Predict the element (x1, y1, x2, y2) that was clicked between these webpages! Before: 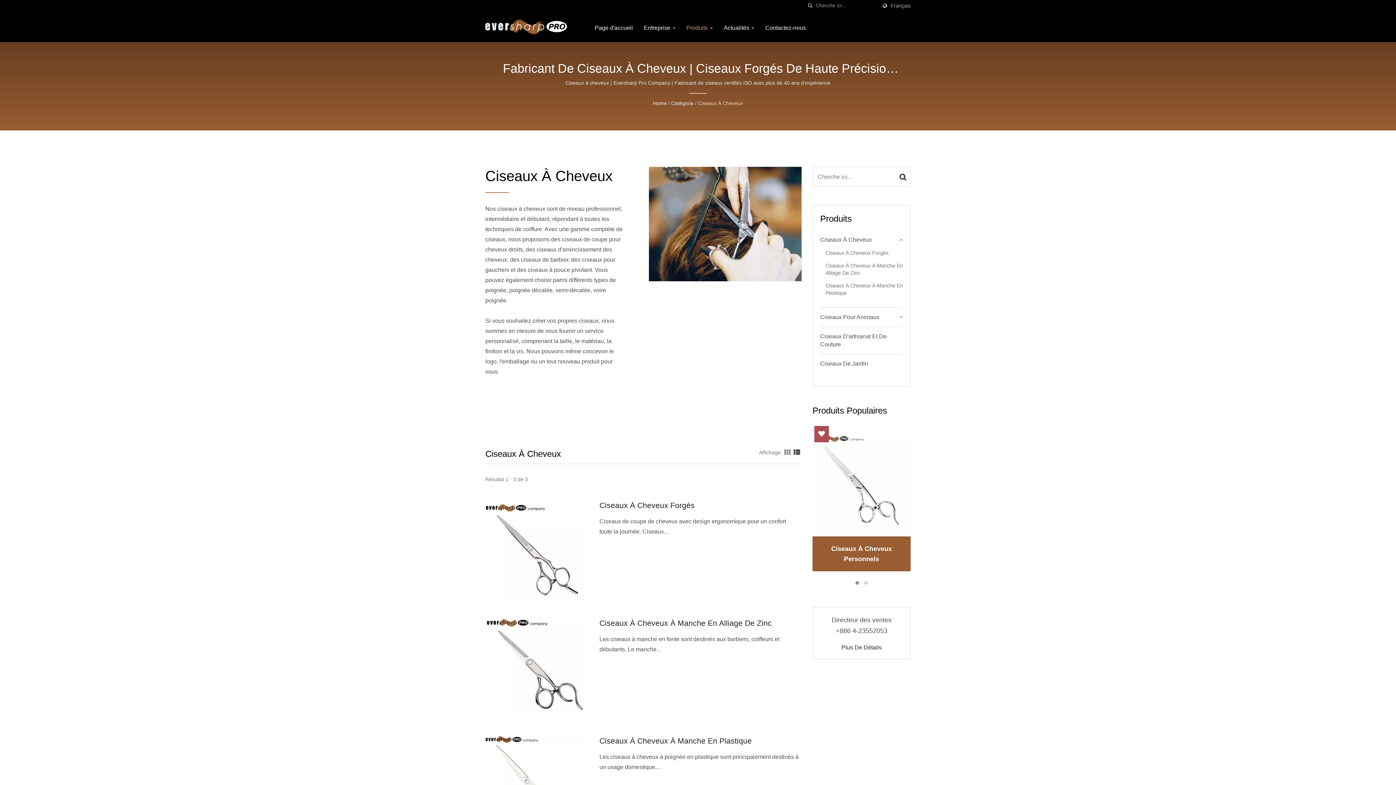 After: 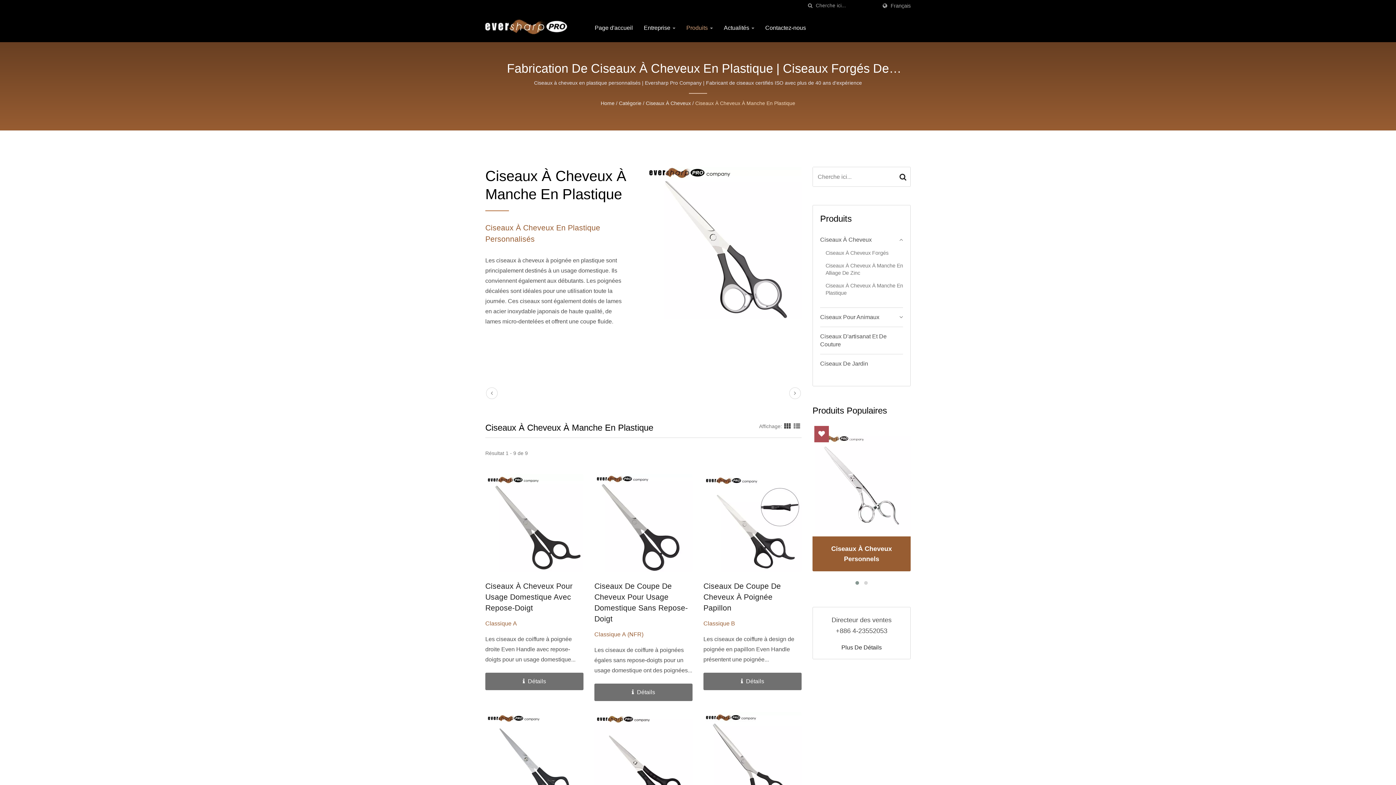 Action: label: Ciseaux À Cheveux À Manche En Plastique bbox: (599, 736, 752, 746)